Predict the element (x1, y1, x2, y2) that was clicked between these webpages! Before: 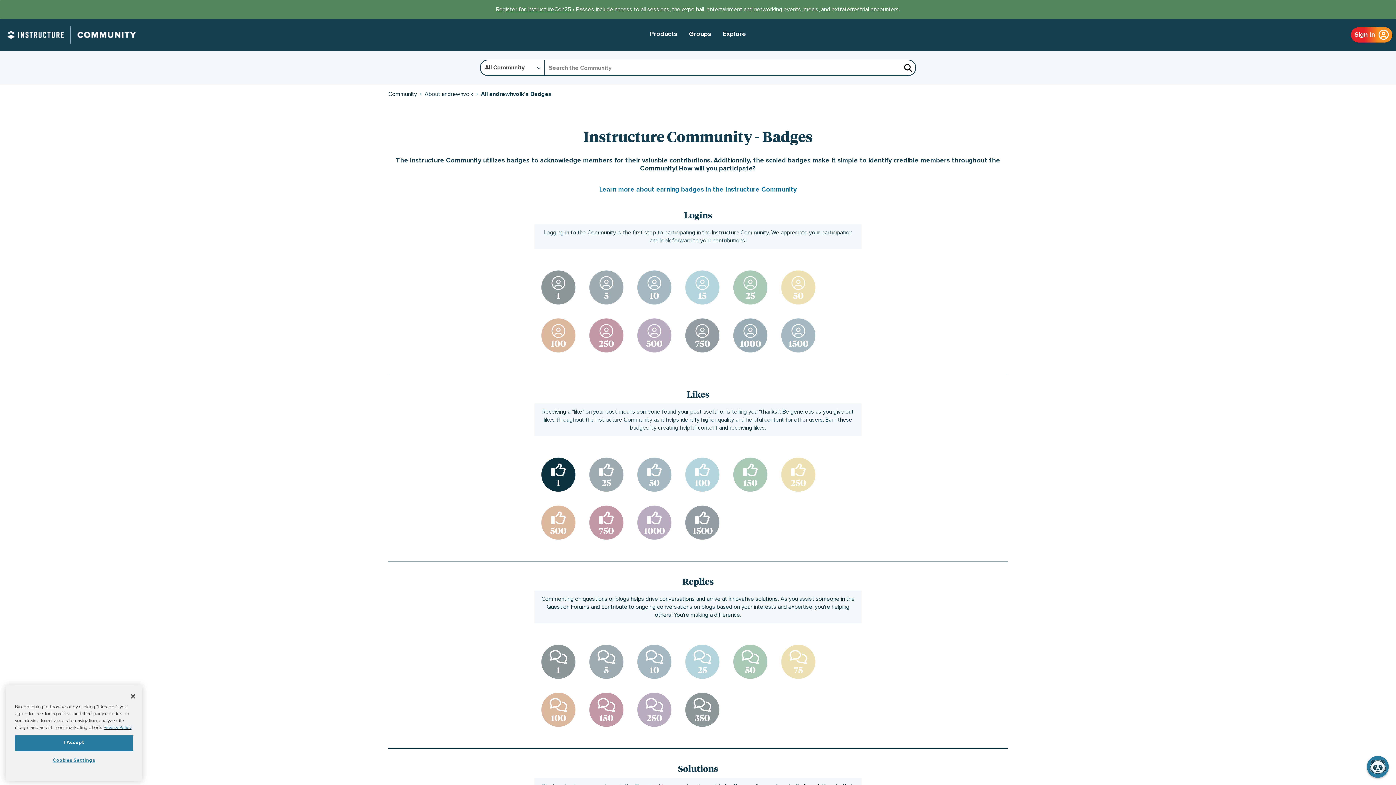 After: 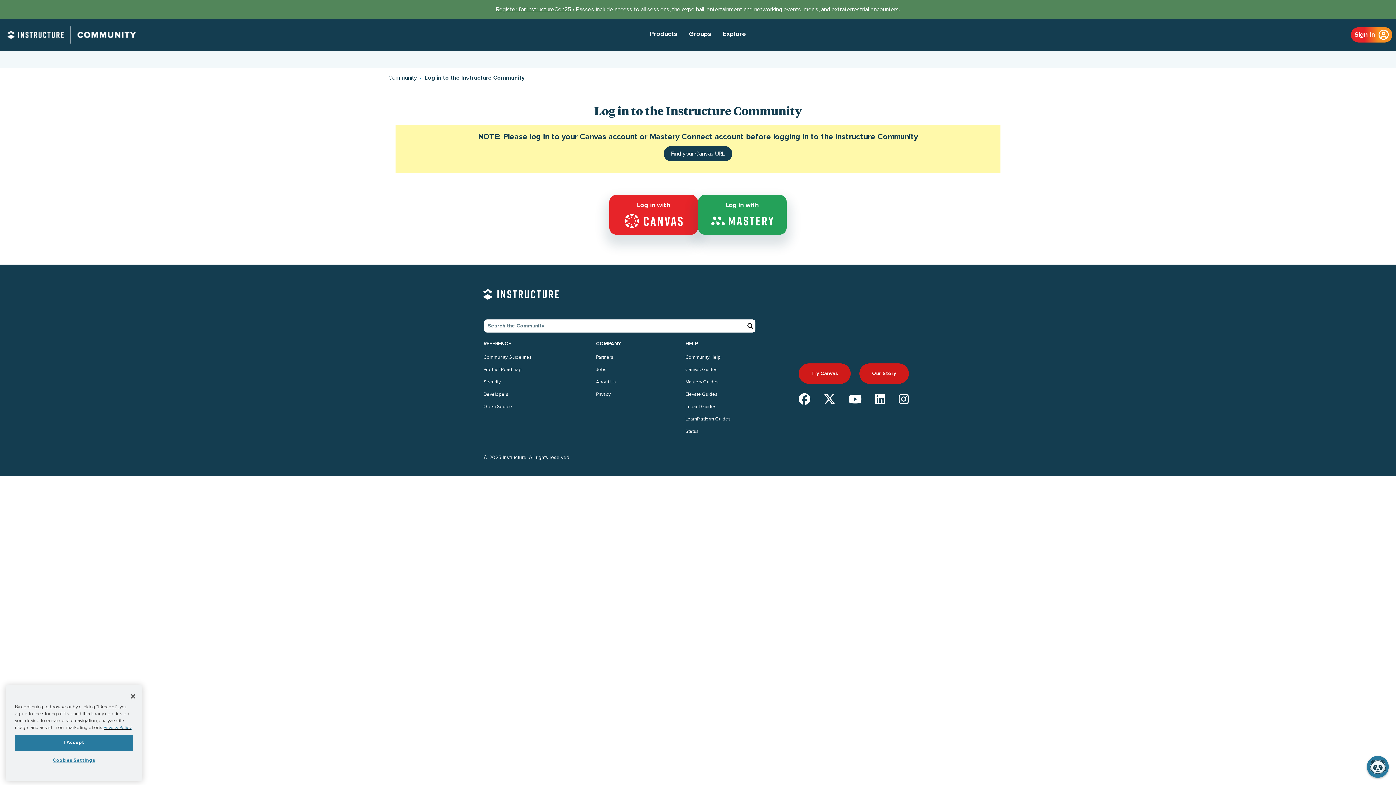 Action: label: Sign In bbox: (1351, 27, 1392, 42)